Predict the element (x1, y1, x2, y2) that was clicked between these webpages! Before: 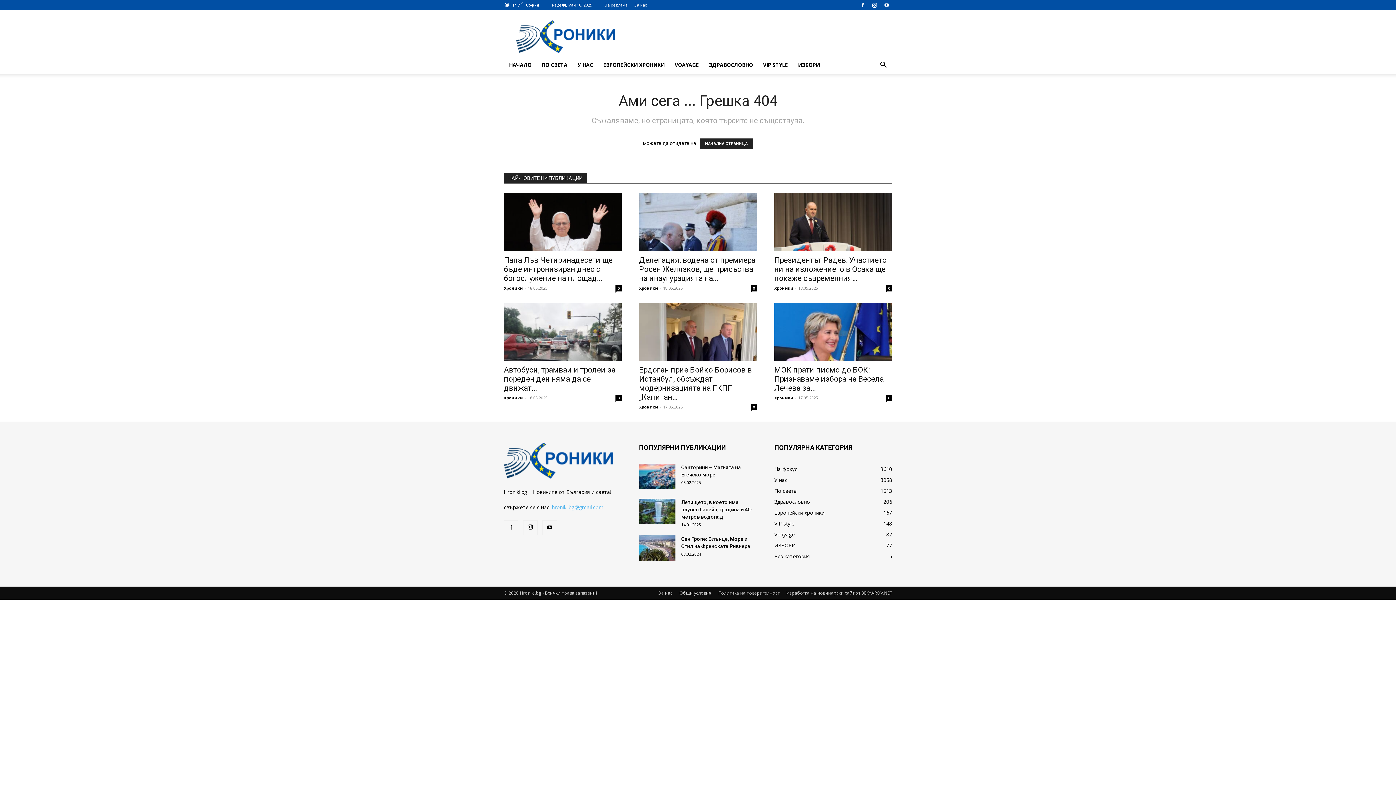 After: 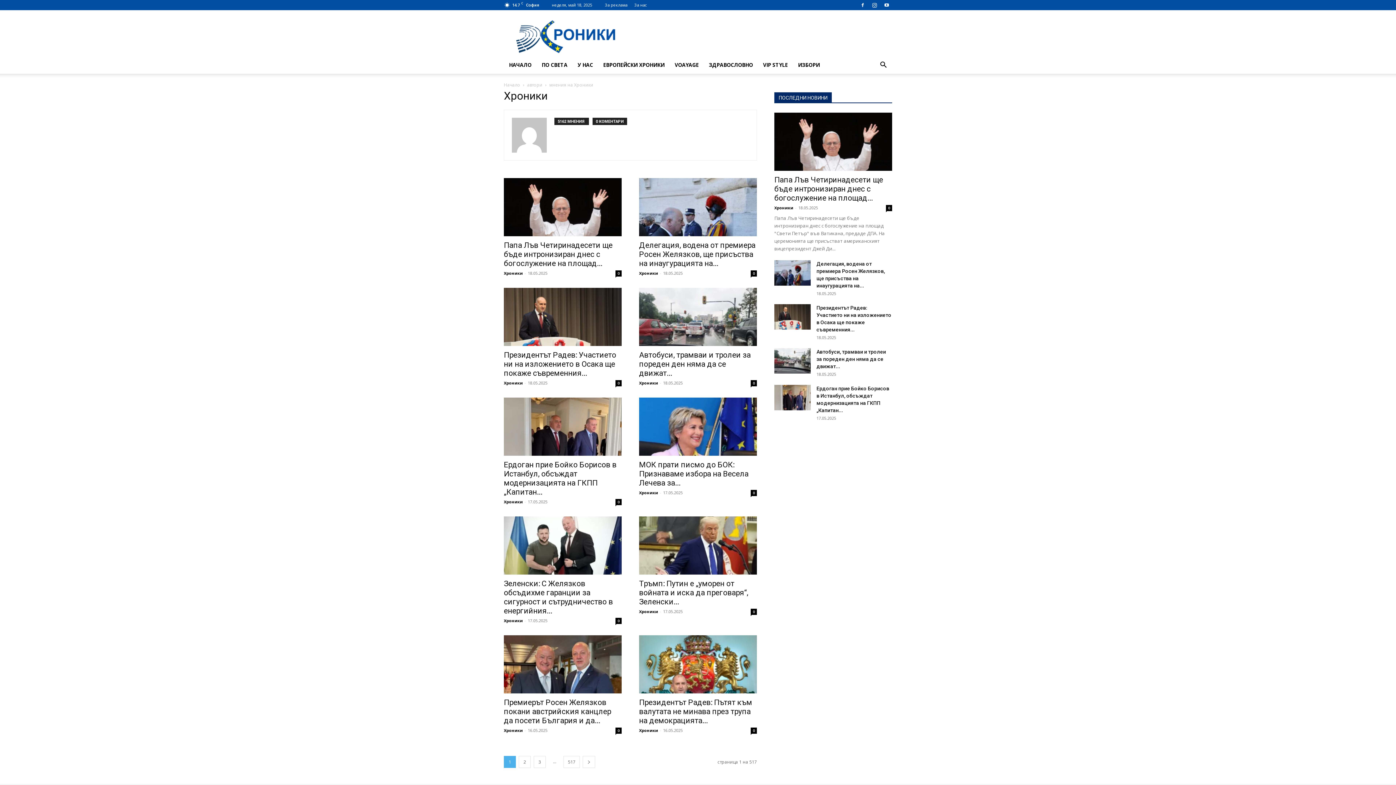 Action: bbox: (504, 285, 522, 290) label: Хроники